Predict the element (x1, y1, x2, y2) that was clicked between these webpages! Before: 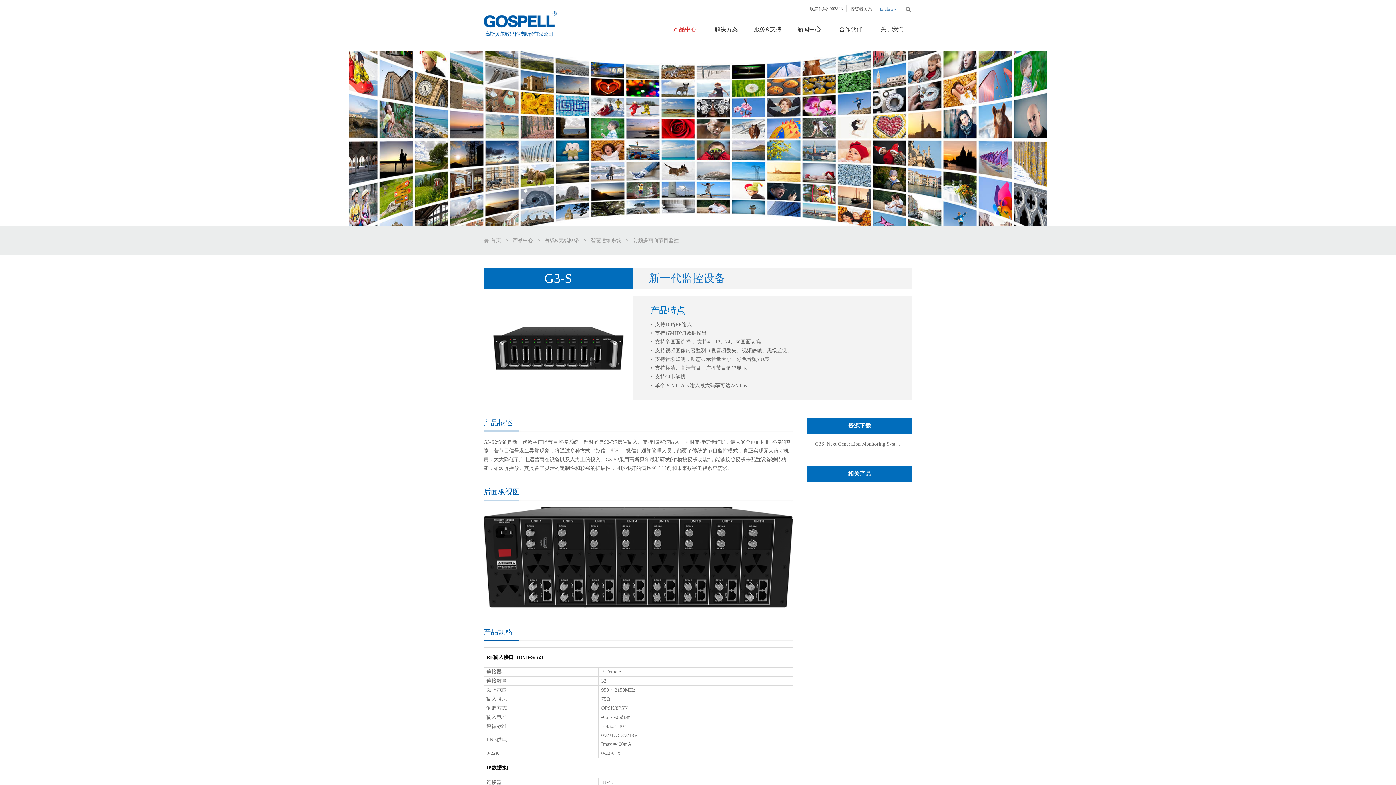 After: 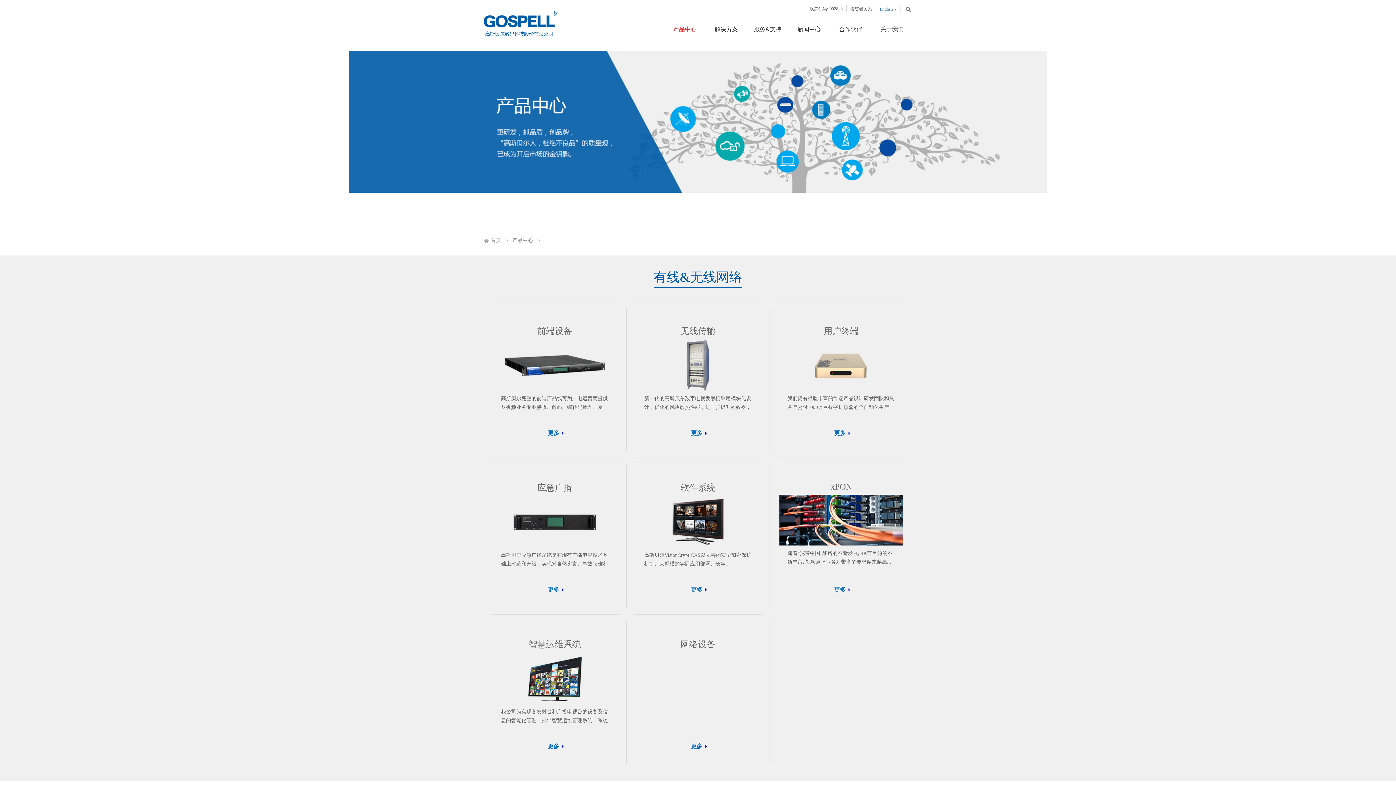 Action: label: 产品中心 bbox: (664, 18, 705, 40)